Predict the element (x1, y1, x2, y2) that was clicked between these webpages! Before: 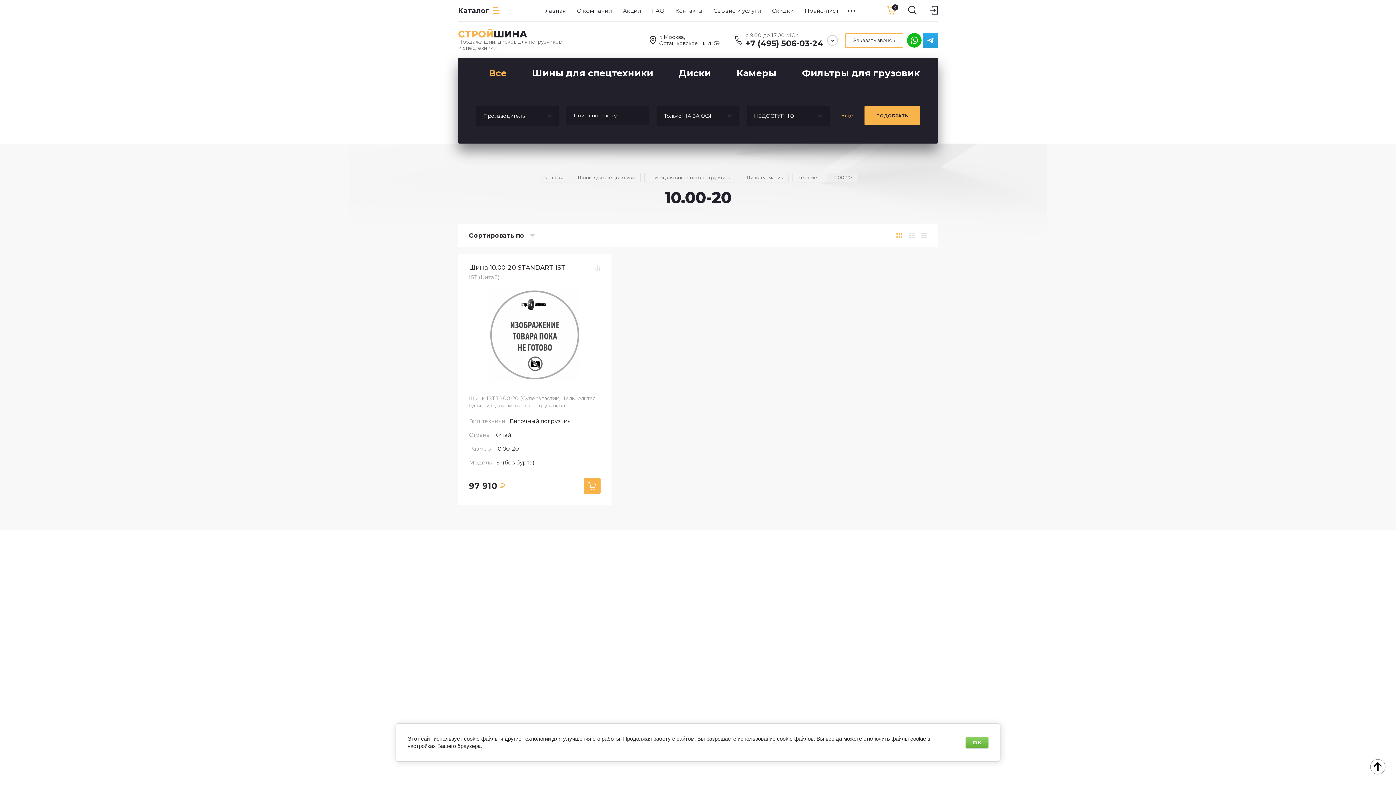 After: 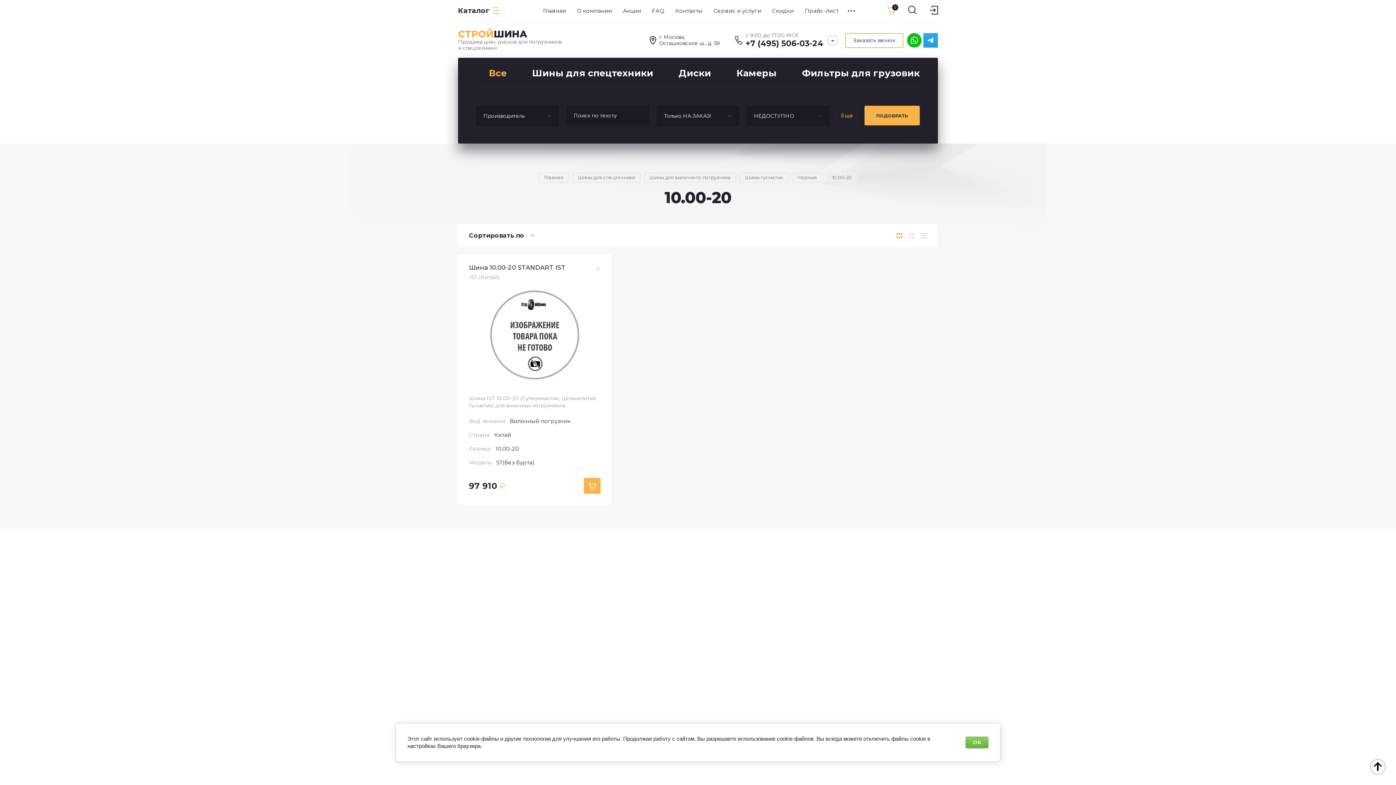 Action: bbox: (766, 0, 799, 20) label: Скидки